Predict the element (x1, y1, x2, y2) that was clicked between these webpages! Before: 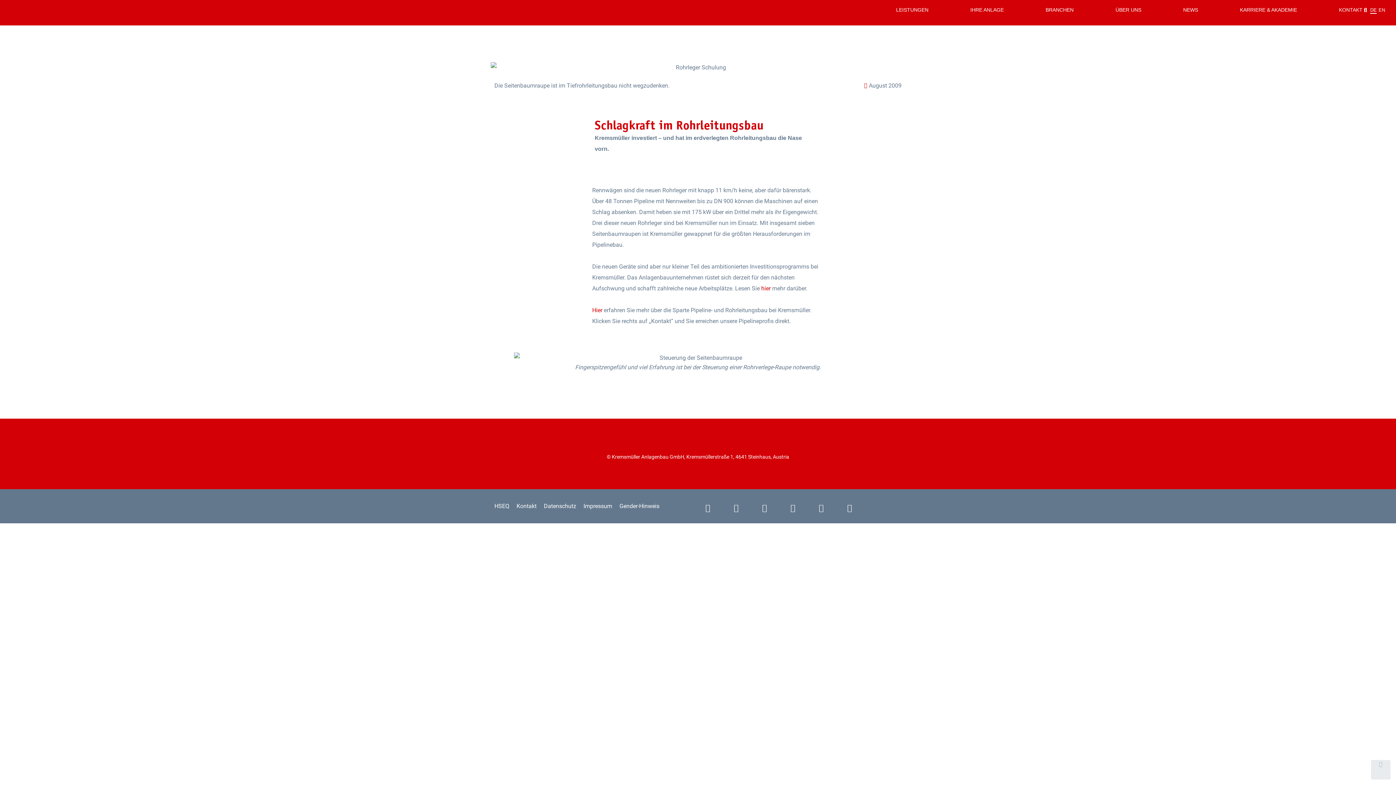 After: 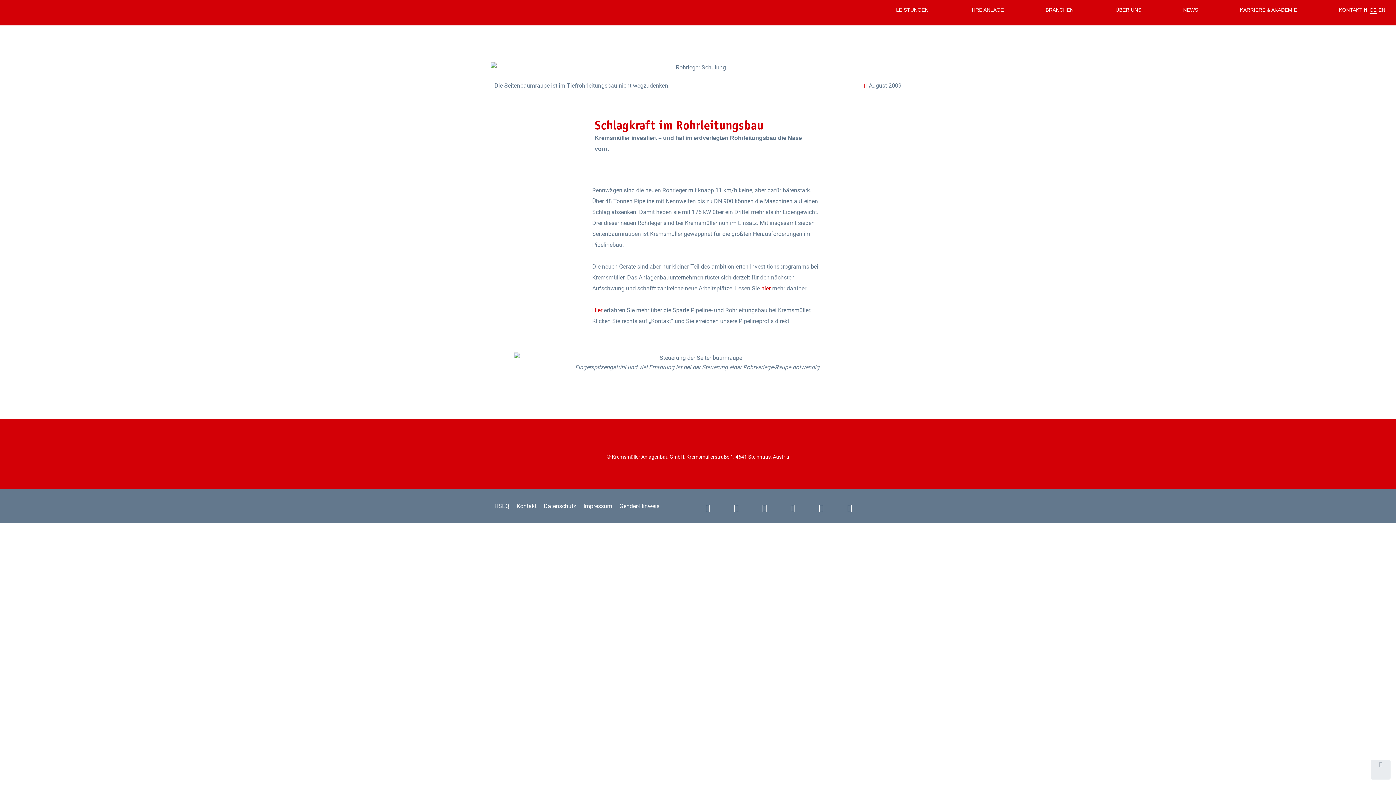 Action: bbox: (1371, 760, 1390, 780)